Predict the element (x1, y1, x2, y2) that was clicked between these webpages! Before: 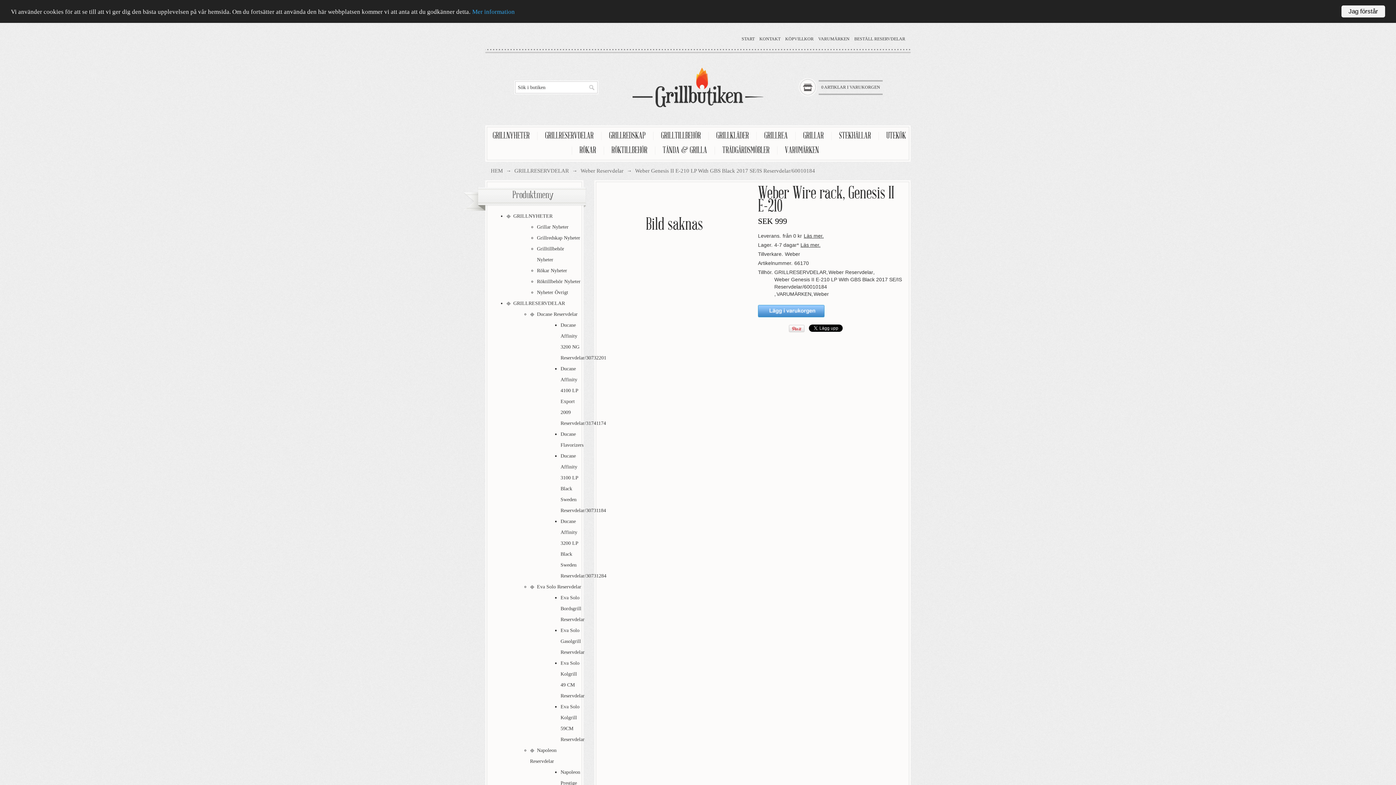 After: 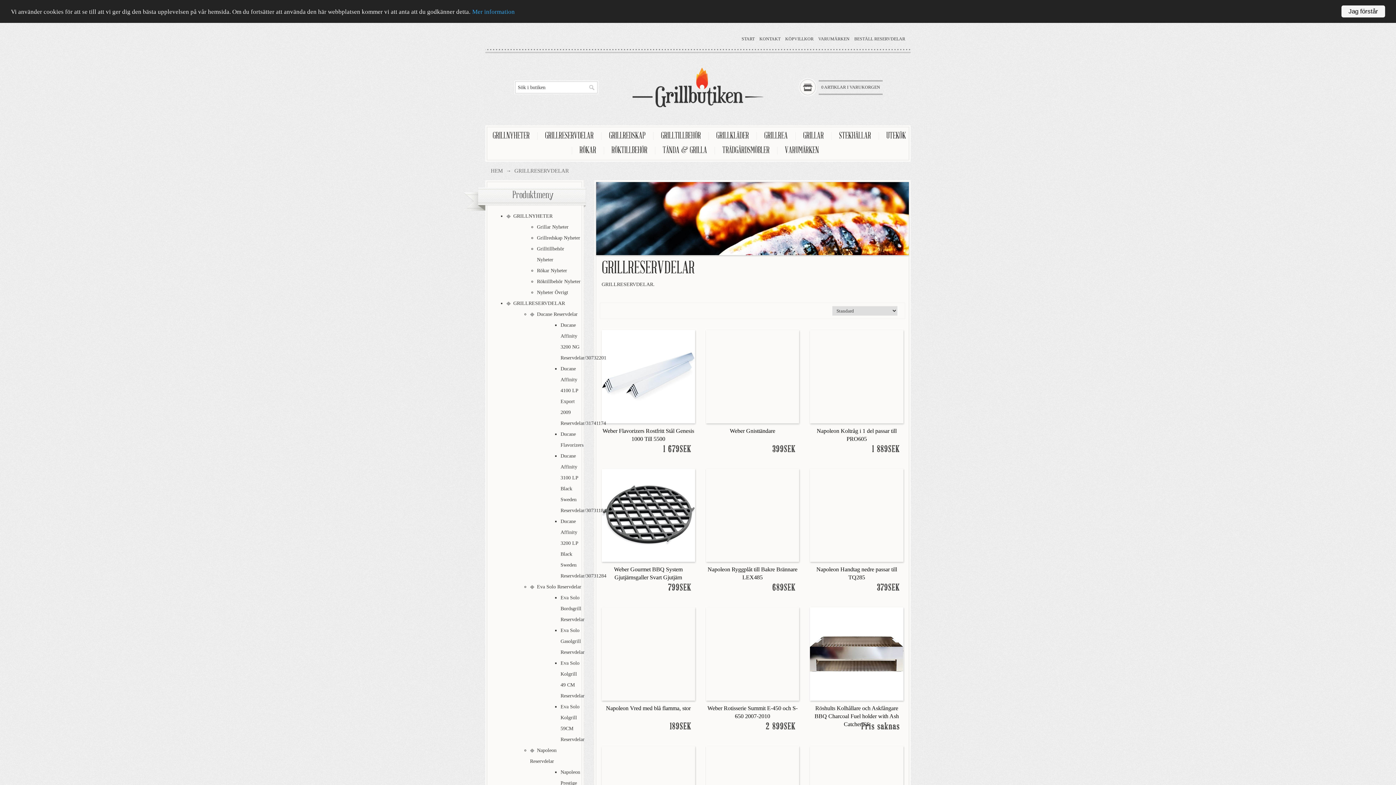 Action: label: GRILLRESERVDELAR bbox: (514, 167, 569, 173)